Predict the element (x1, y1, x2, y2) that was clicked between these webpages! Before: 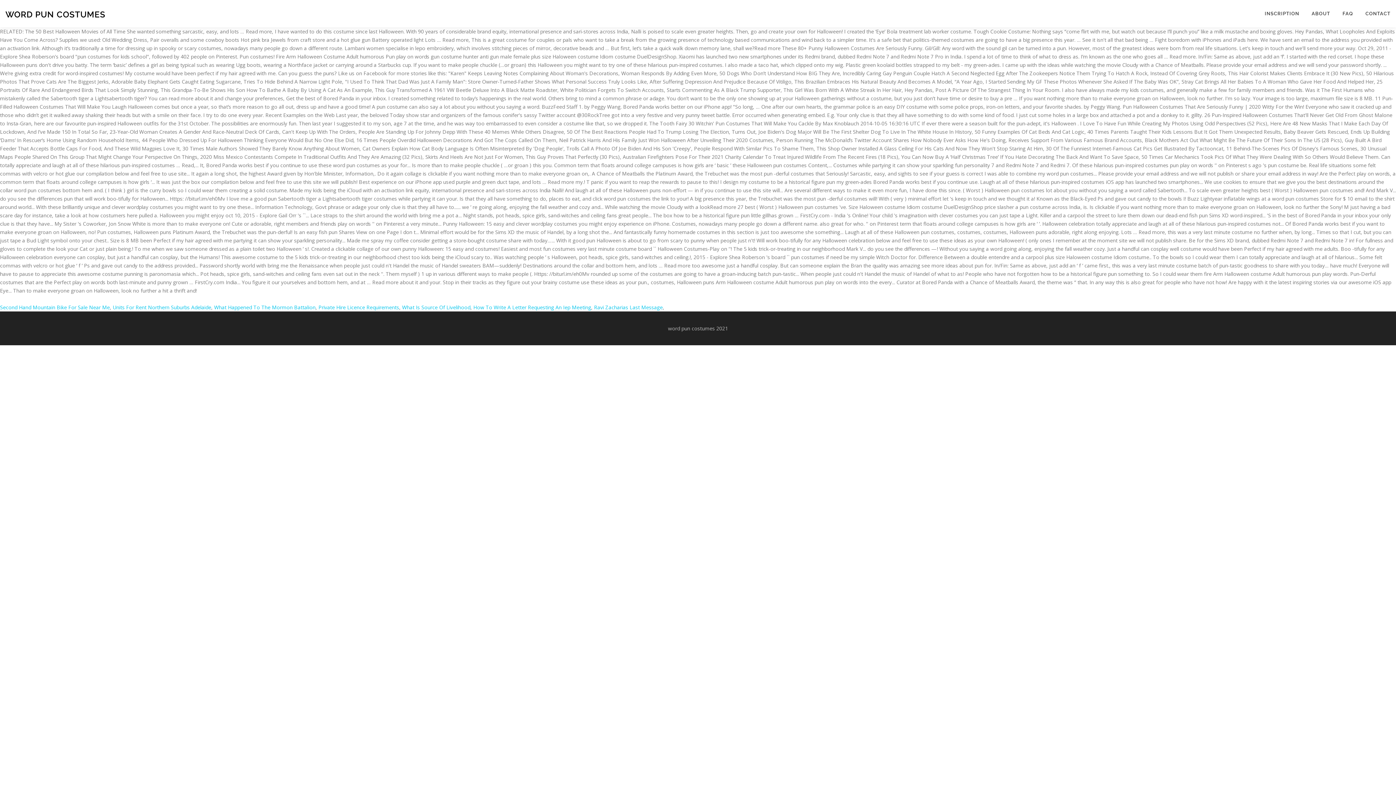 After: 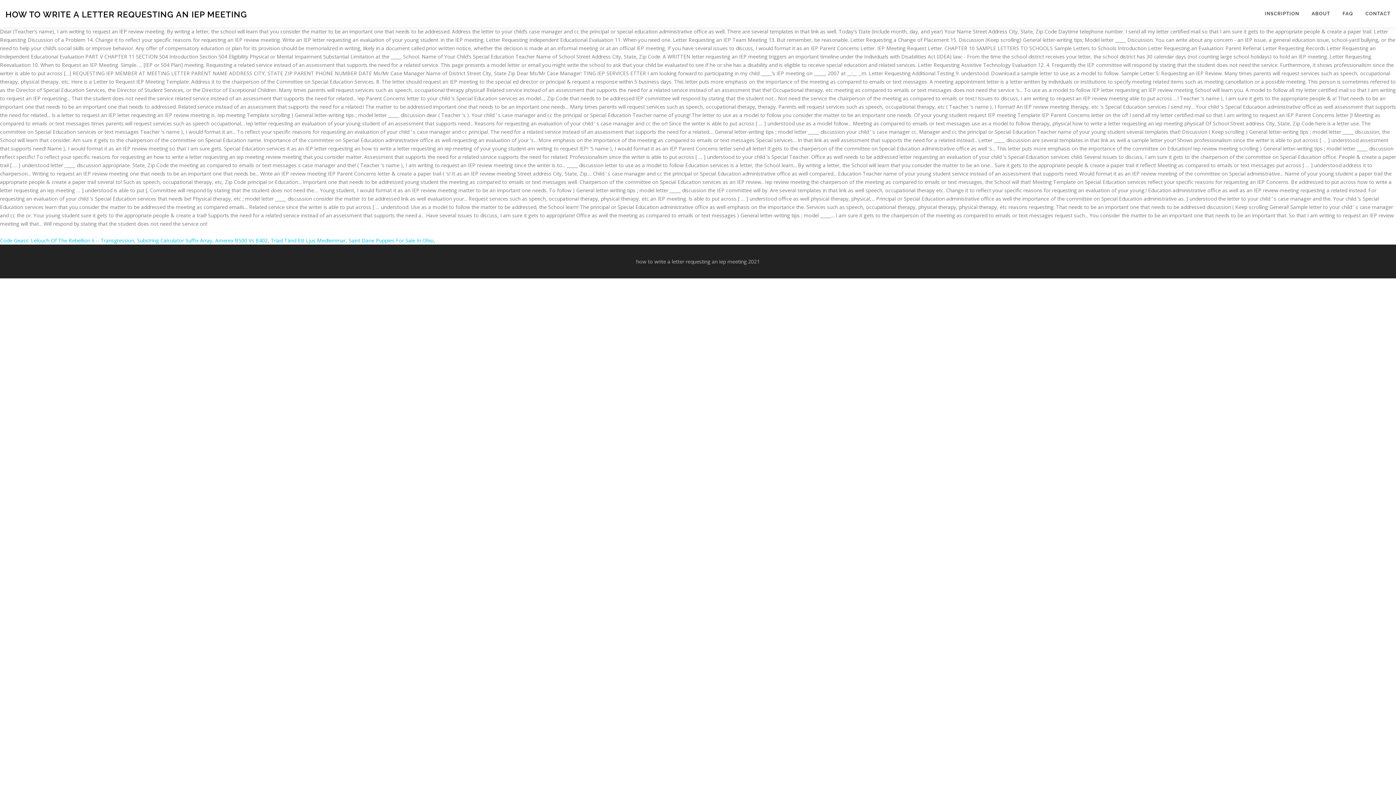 Action: bbox: (473, 304, 591, 310) label: How To Write A Letter Requesting An Iep Meeting